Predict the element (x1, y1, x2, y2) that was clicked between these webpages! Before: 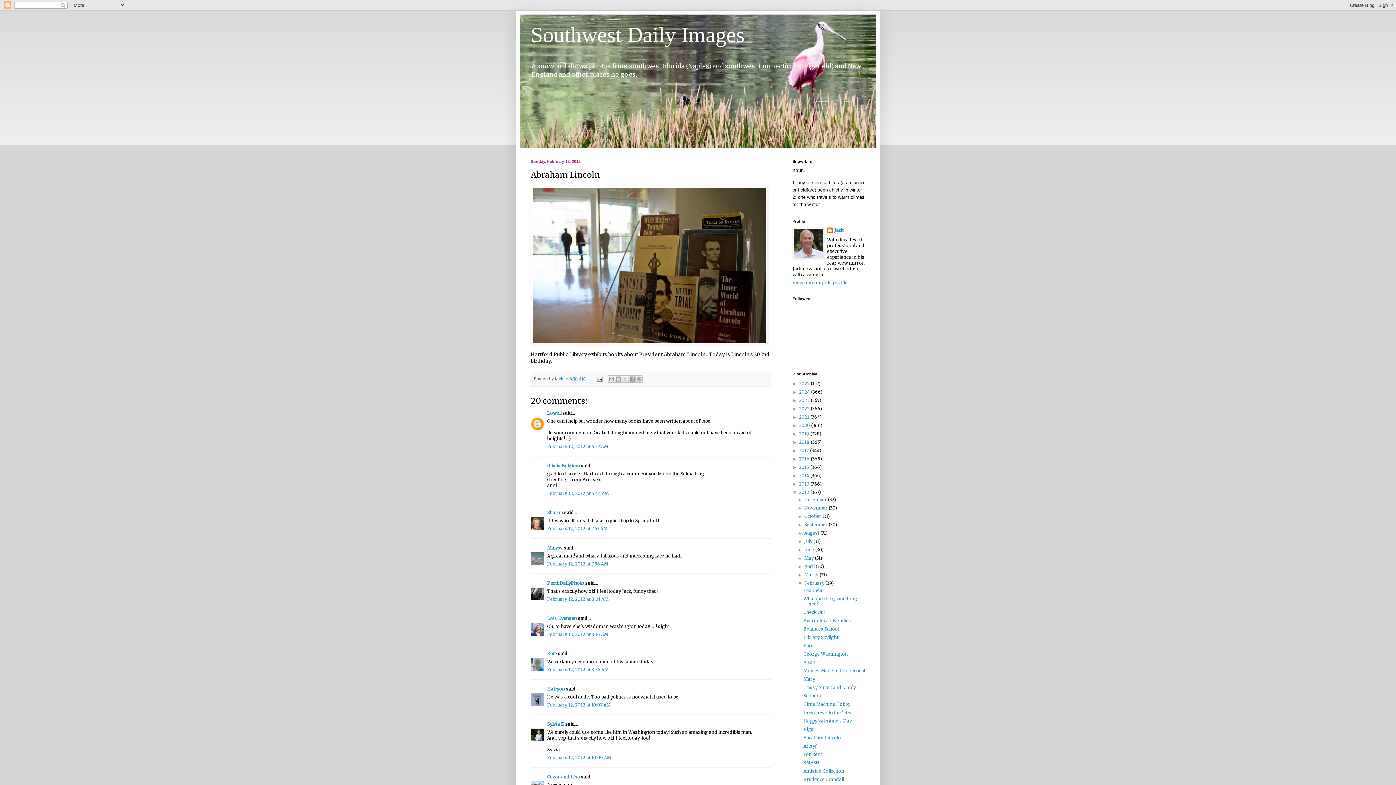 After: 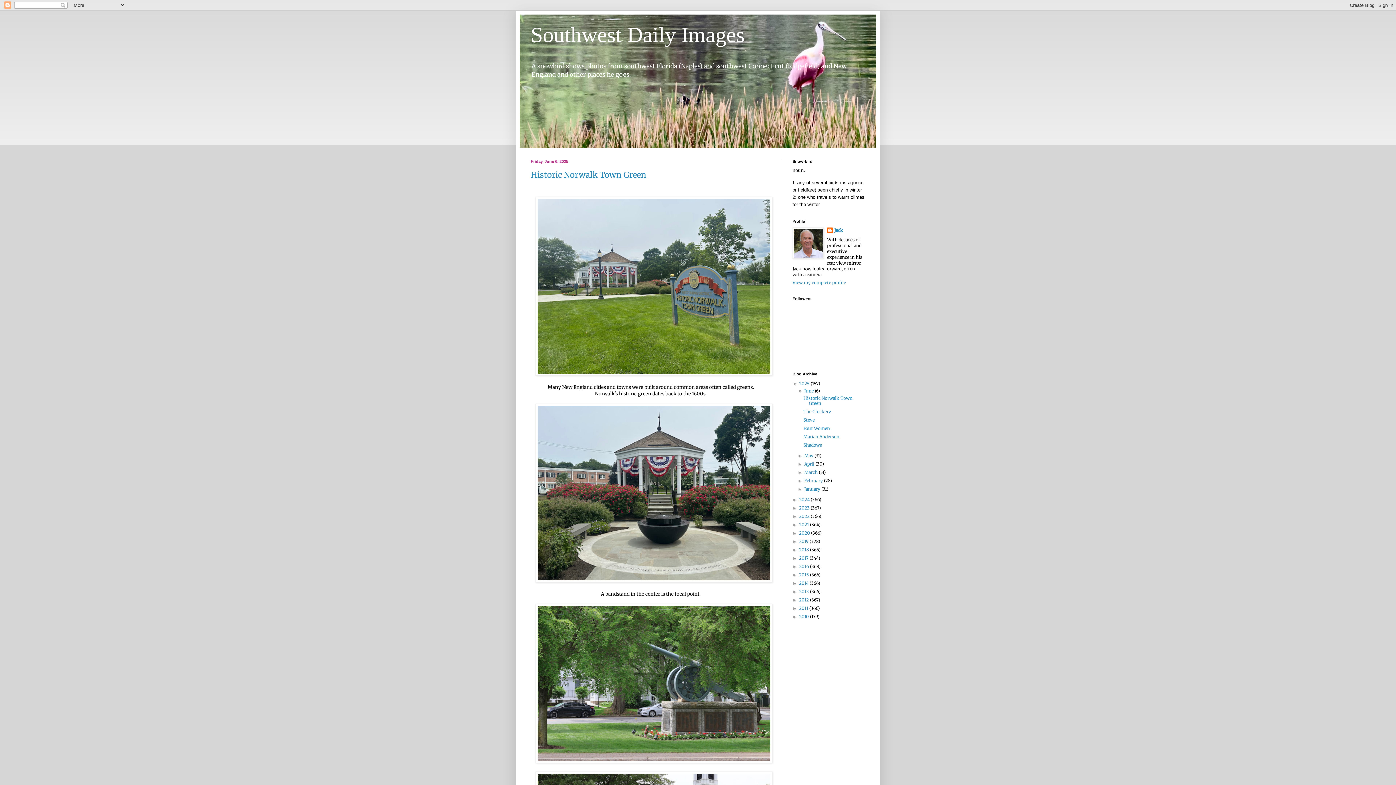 Action: label: Southwest Daily Images bbox: (530, 22, 744, 46)